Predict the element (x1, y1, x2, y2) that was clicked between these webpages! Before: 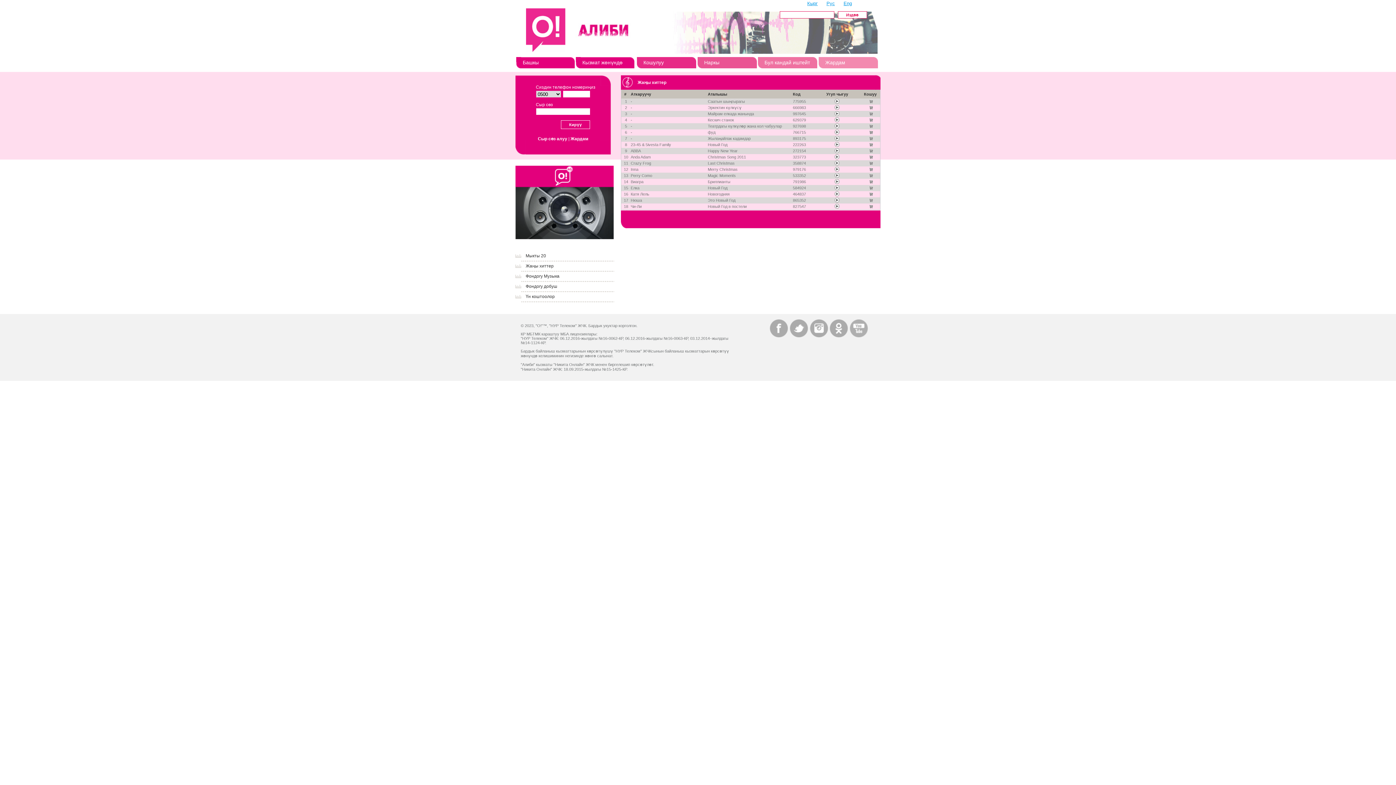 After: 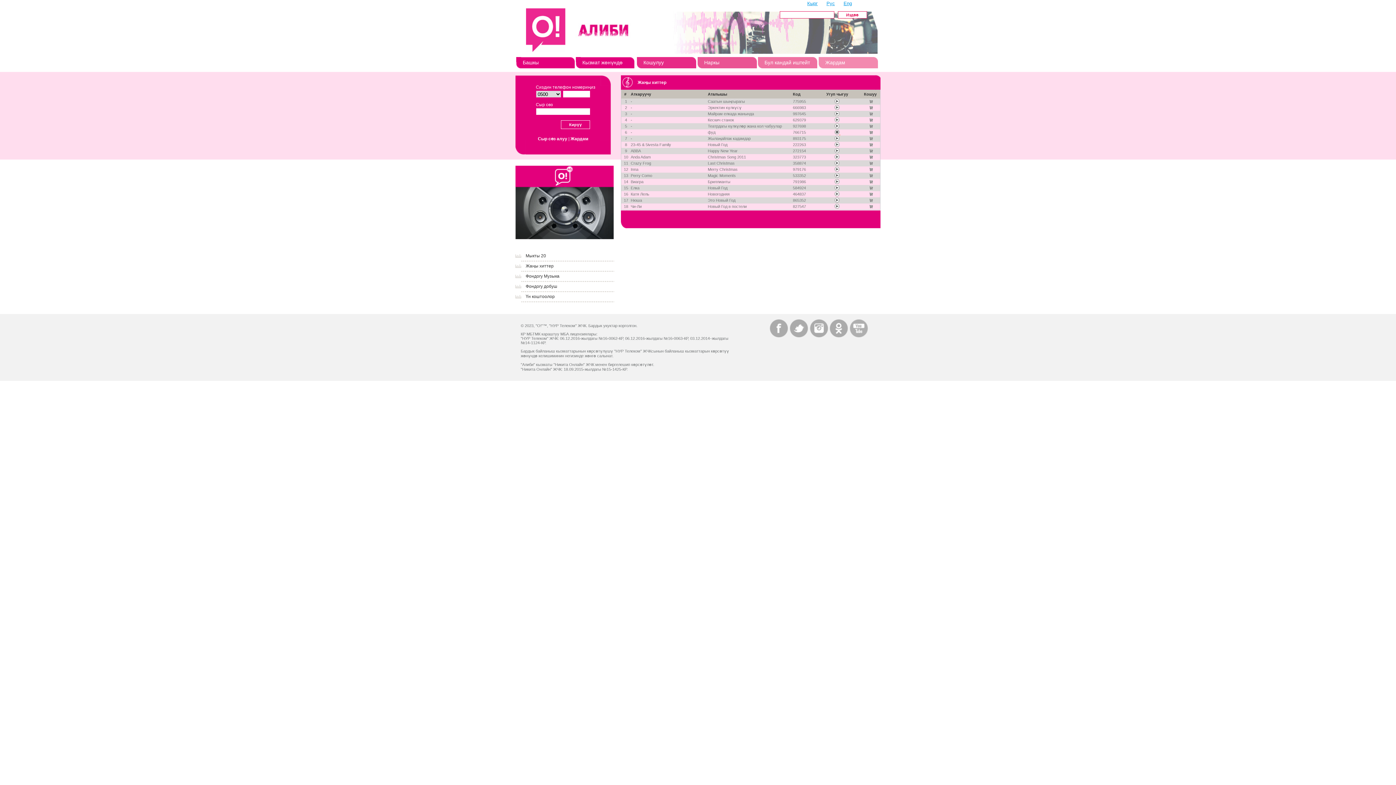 Action: bbox: (834, 130, 840, 135) label:  